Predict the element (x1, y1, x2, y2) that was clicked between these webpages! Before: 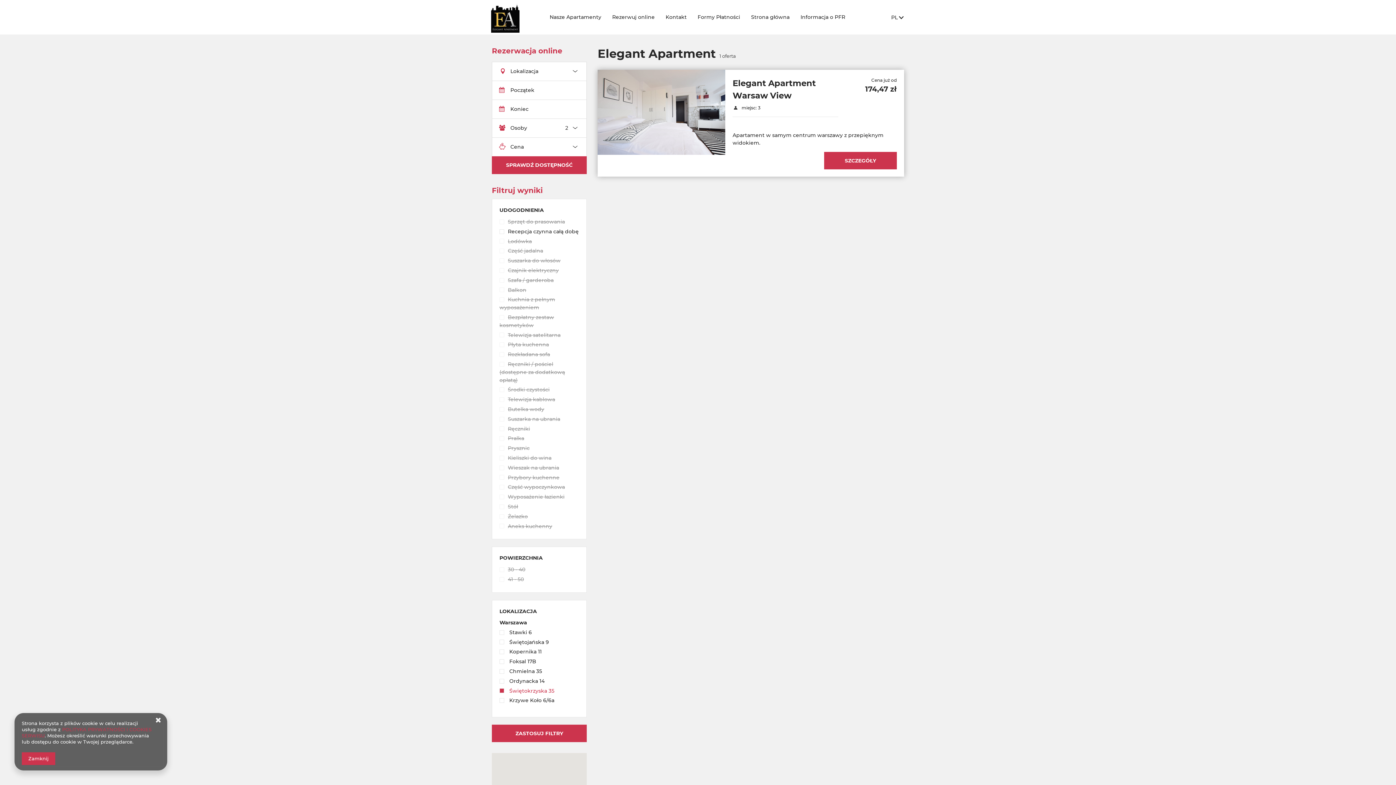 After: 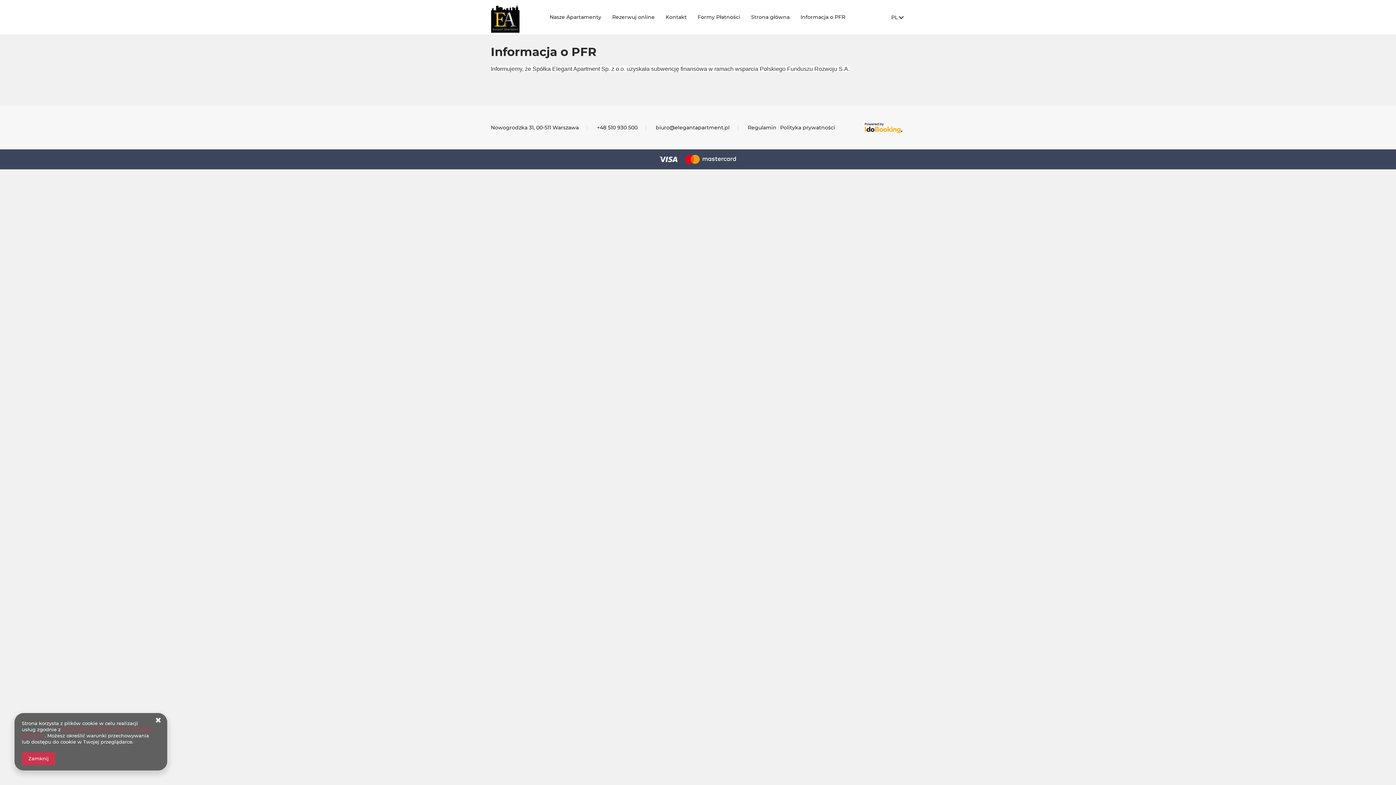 Action: label: Informacja o PFR bbox: (795, 8, 850, 26)